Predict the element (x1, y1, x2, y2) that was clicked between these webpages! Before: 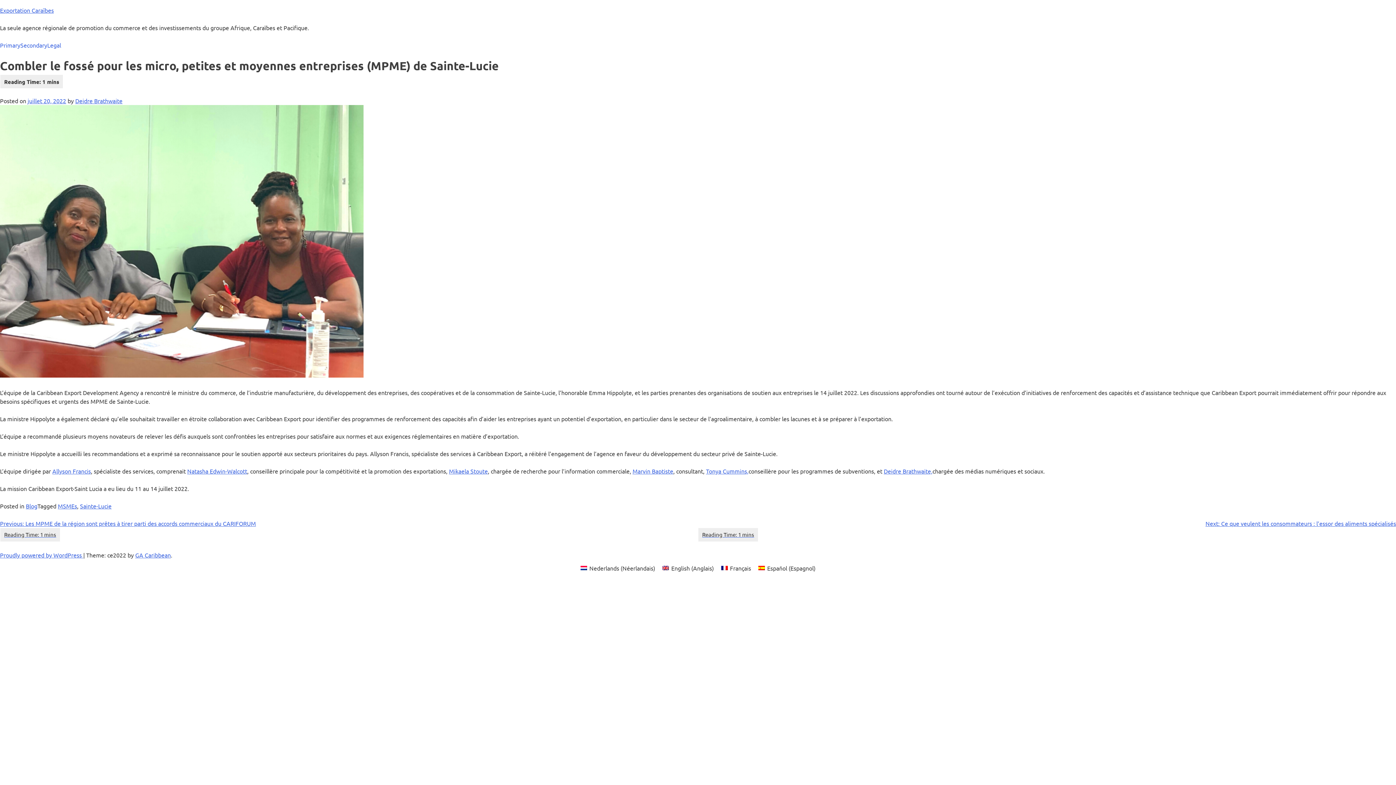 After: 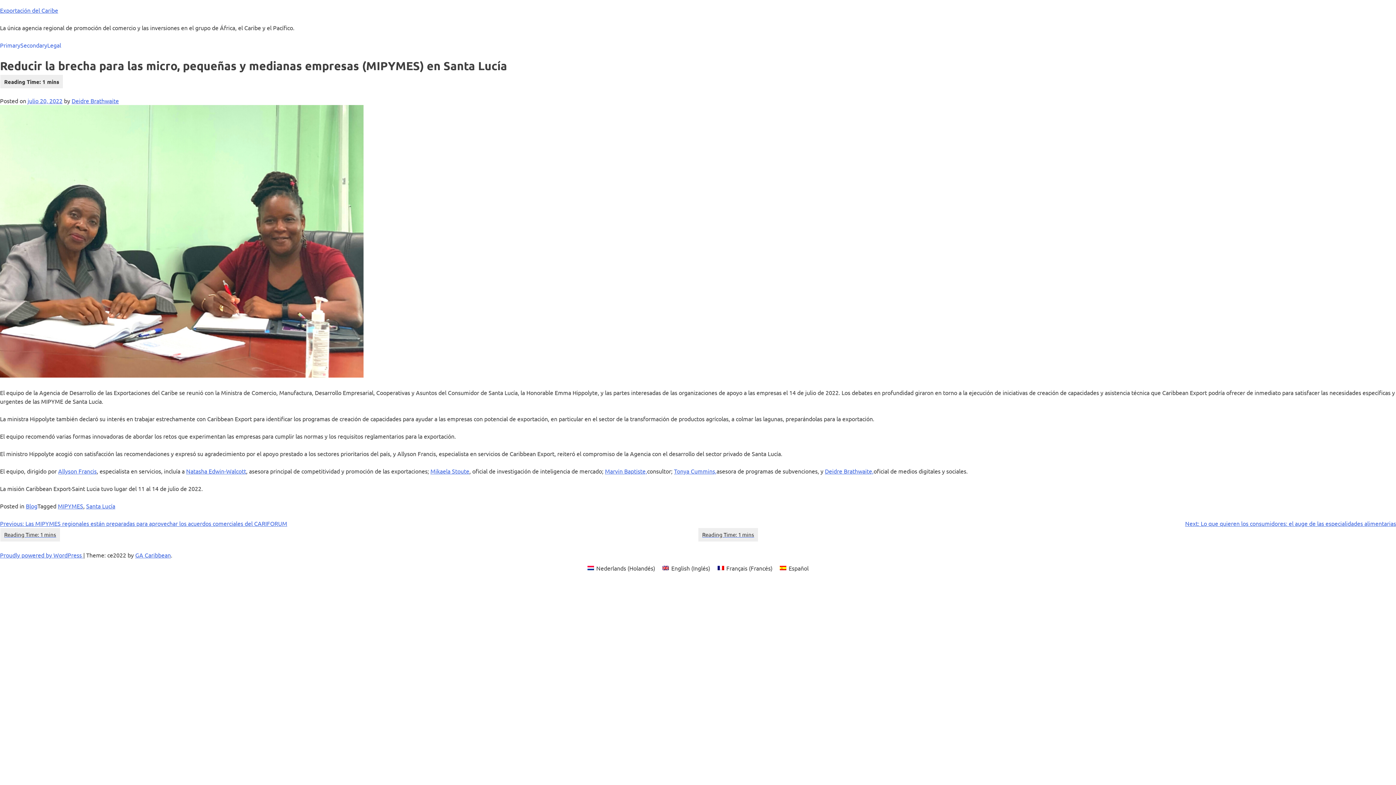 Action: label: Español (Espagnol) bbox: (754, 562, 819, 573)